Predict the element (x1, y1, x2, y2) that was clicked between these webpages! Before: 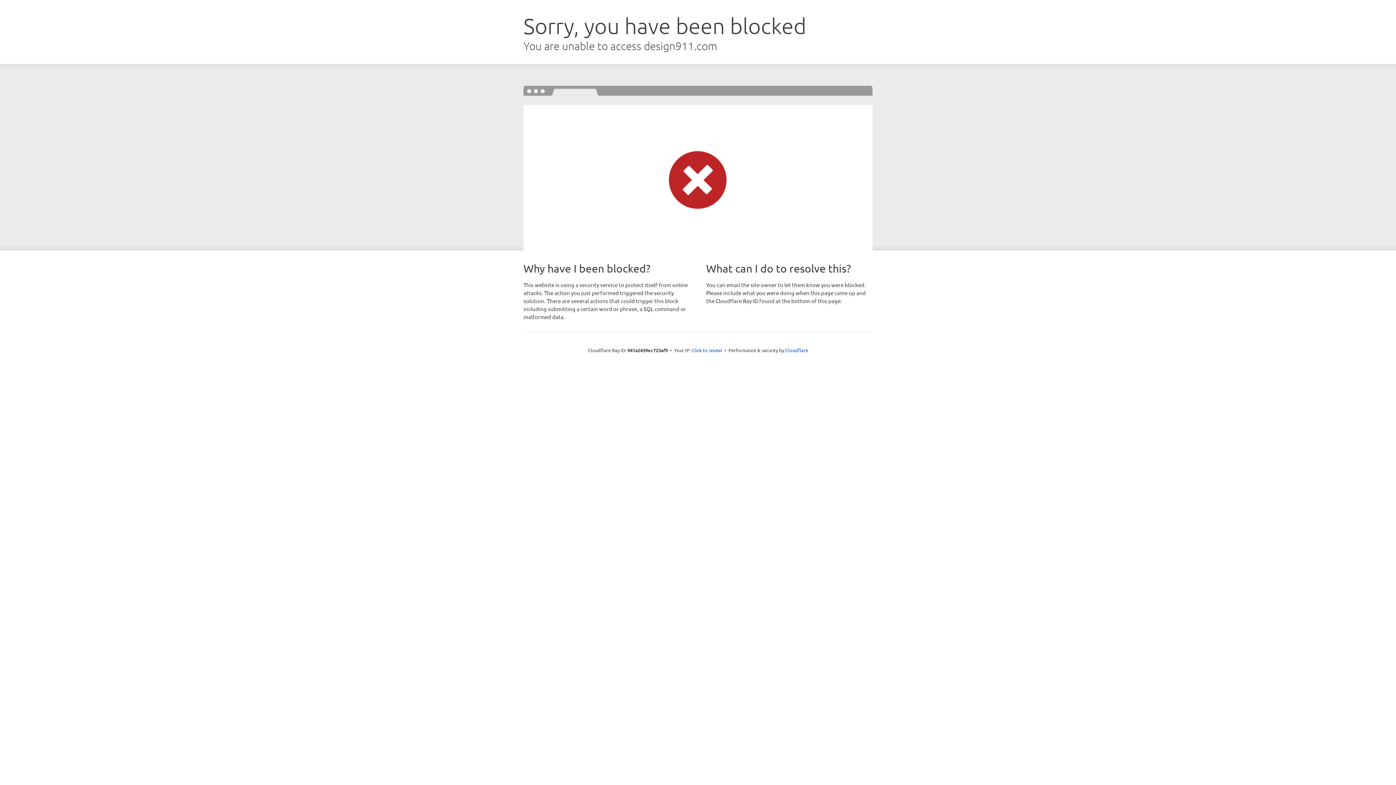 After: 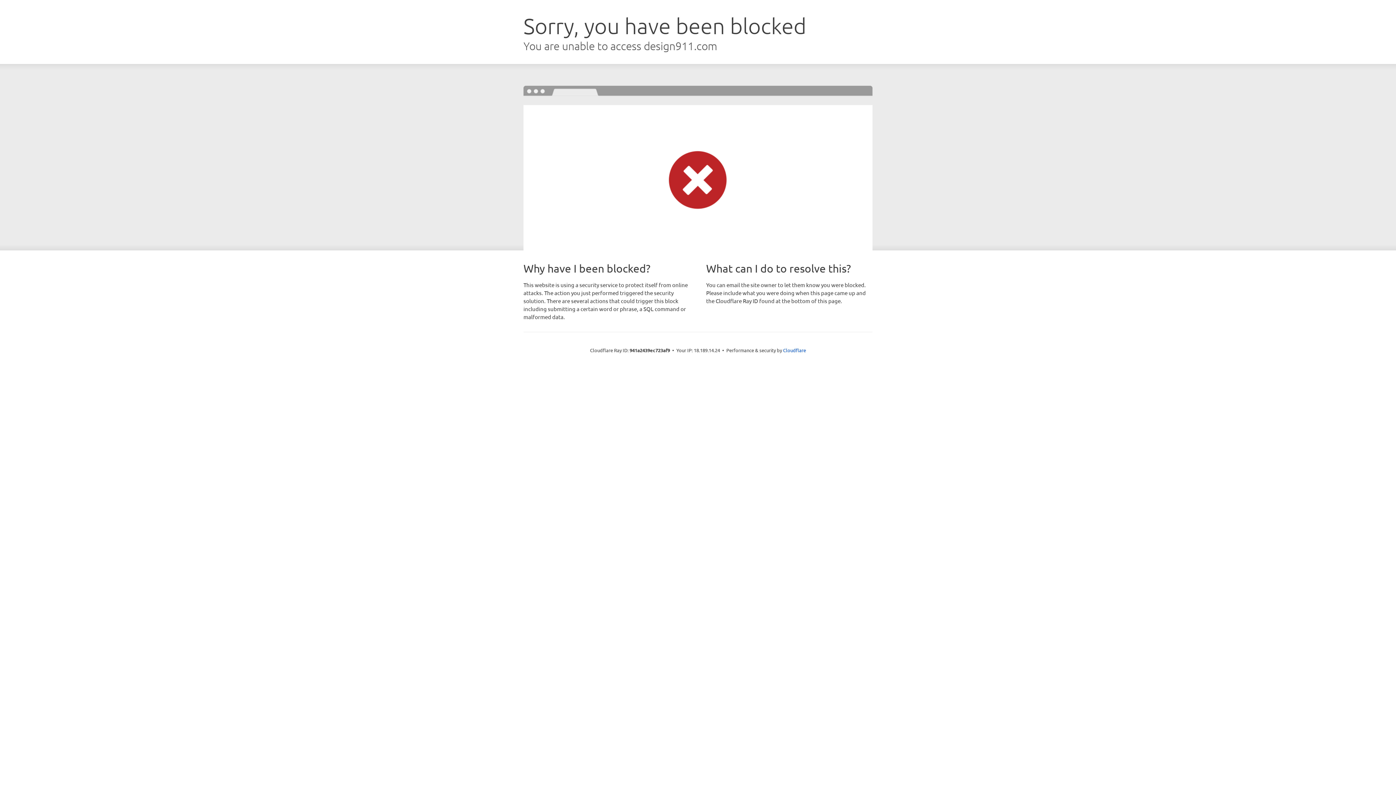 Action: bbox: (691, 346, 722, 353) label: Click to reveal